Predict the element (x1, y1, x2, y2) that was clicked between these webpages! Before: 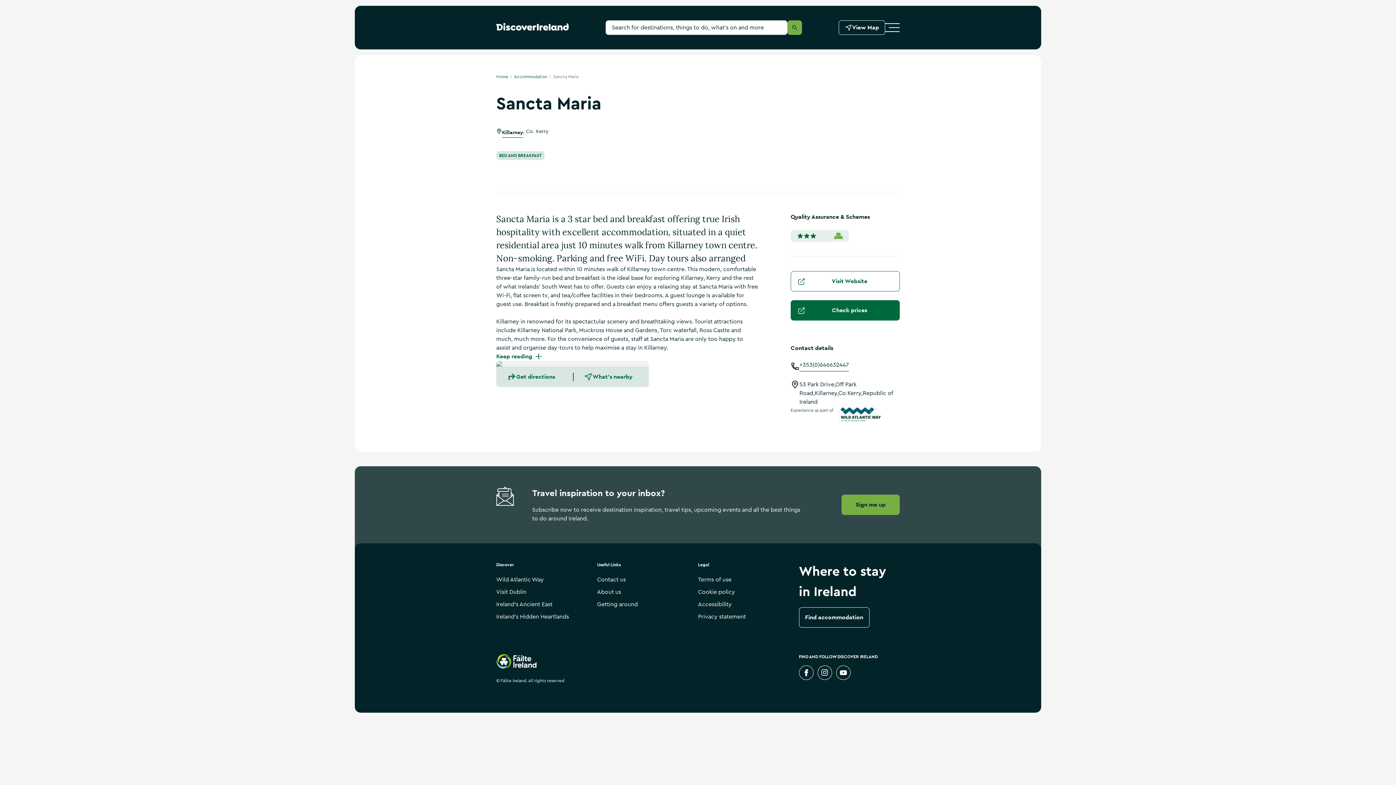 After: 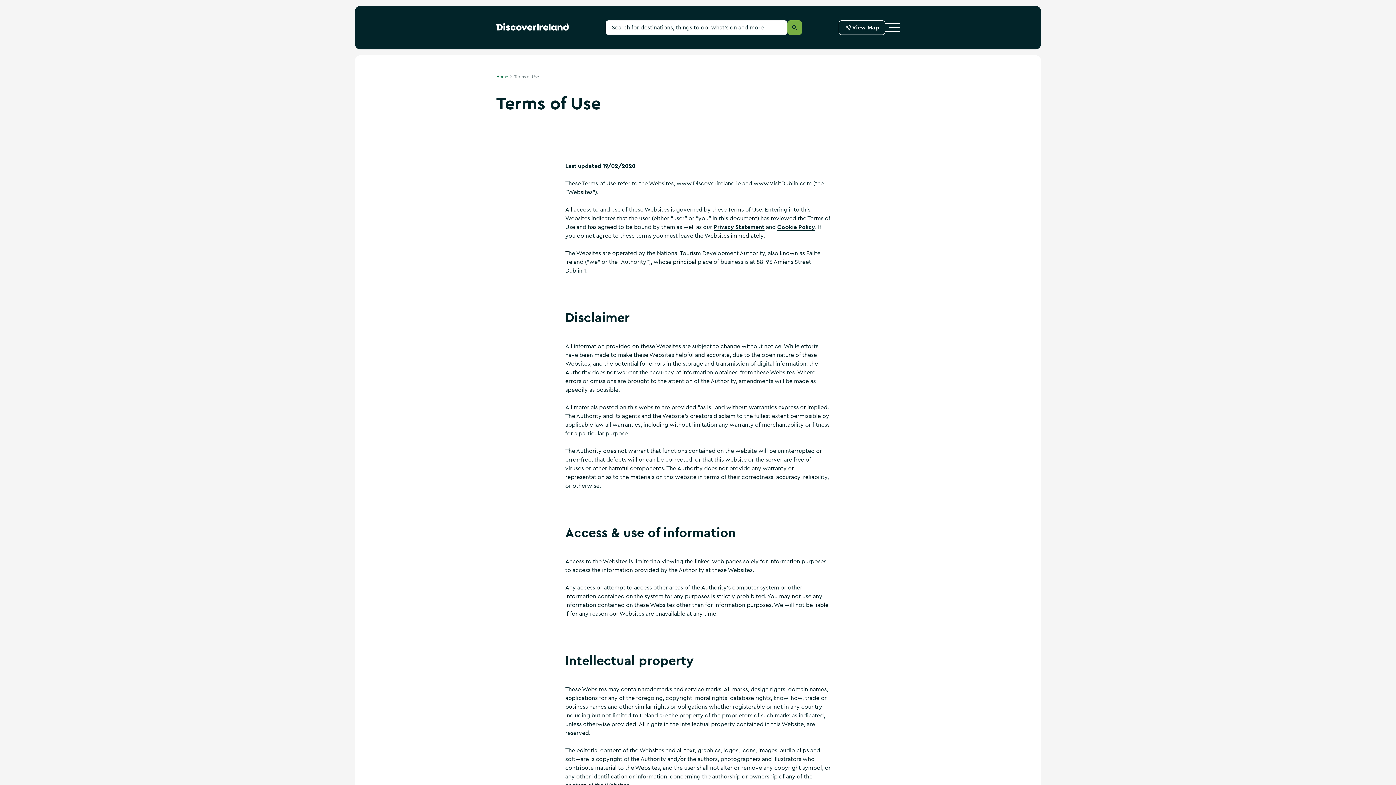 Action: label: Terms of use bbox: (698, 573, 731, 586)